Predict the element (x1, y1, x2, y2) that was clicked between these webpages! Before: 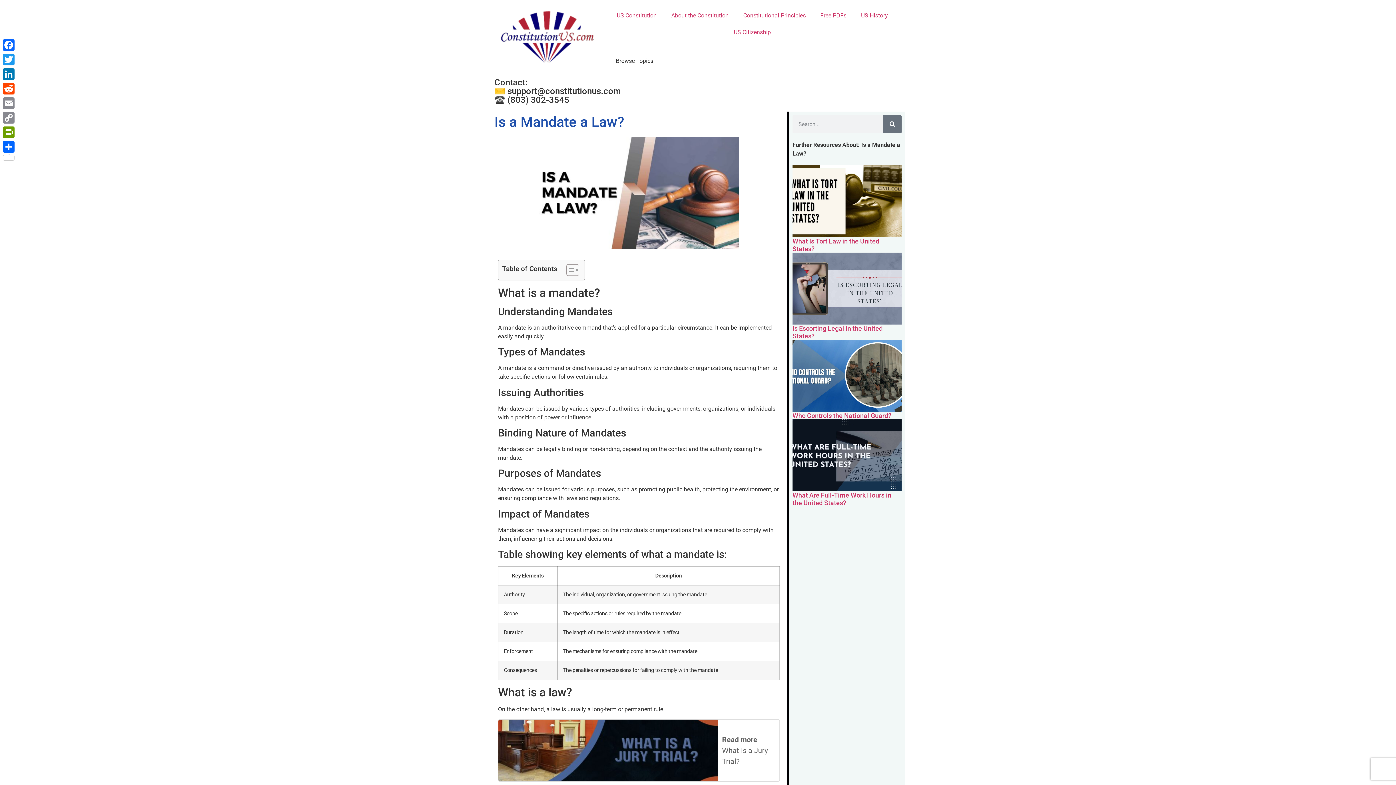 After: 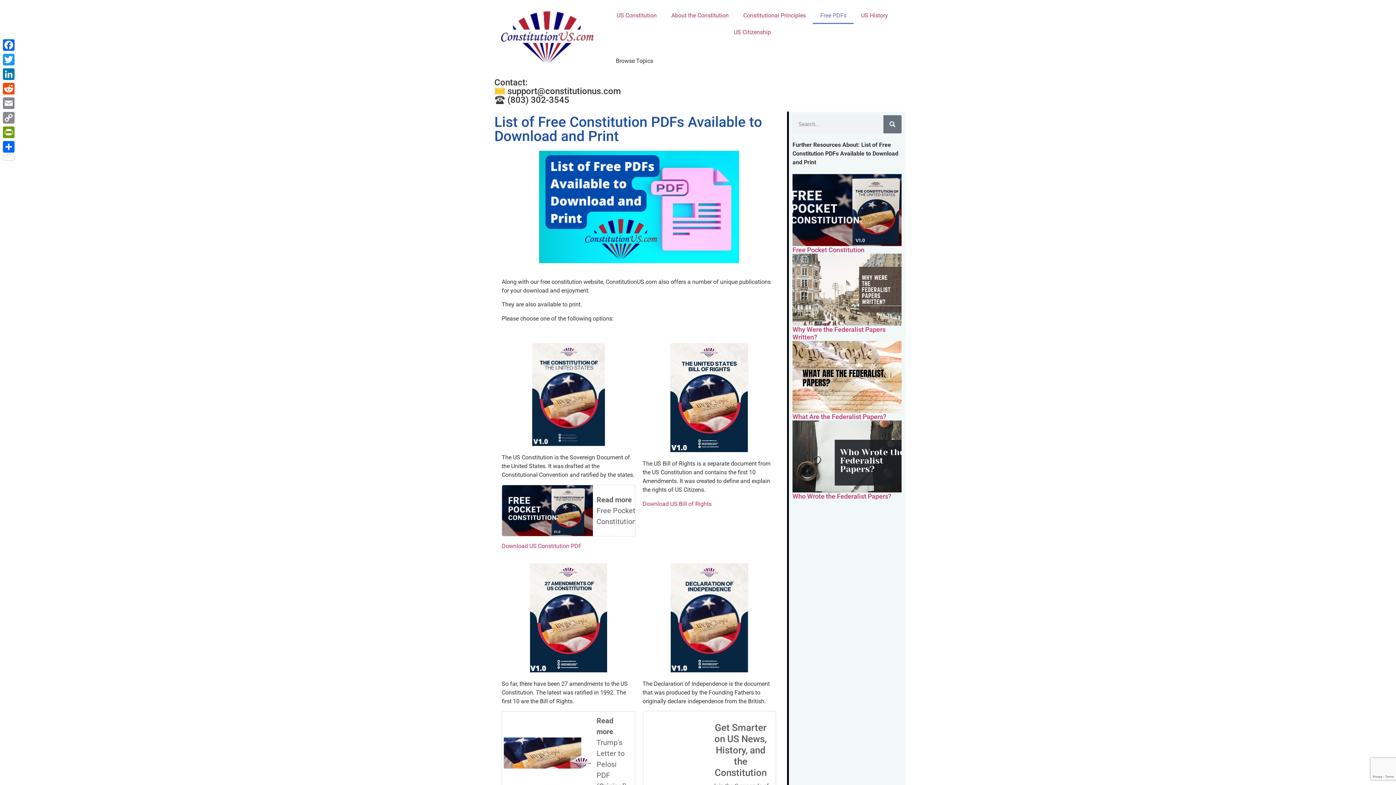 Action: bbox: (811, 7, 854, 24) label: Link 5